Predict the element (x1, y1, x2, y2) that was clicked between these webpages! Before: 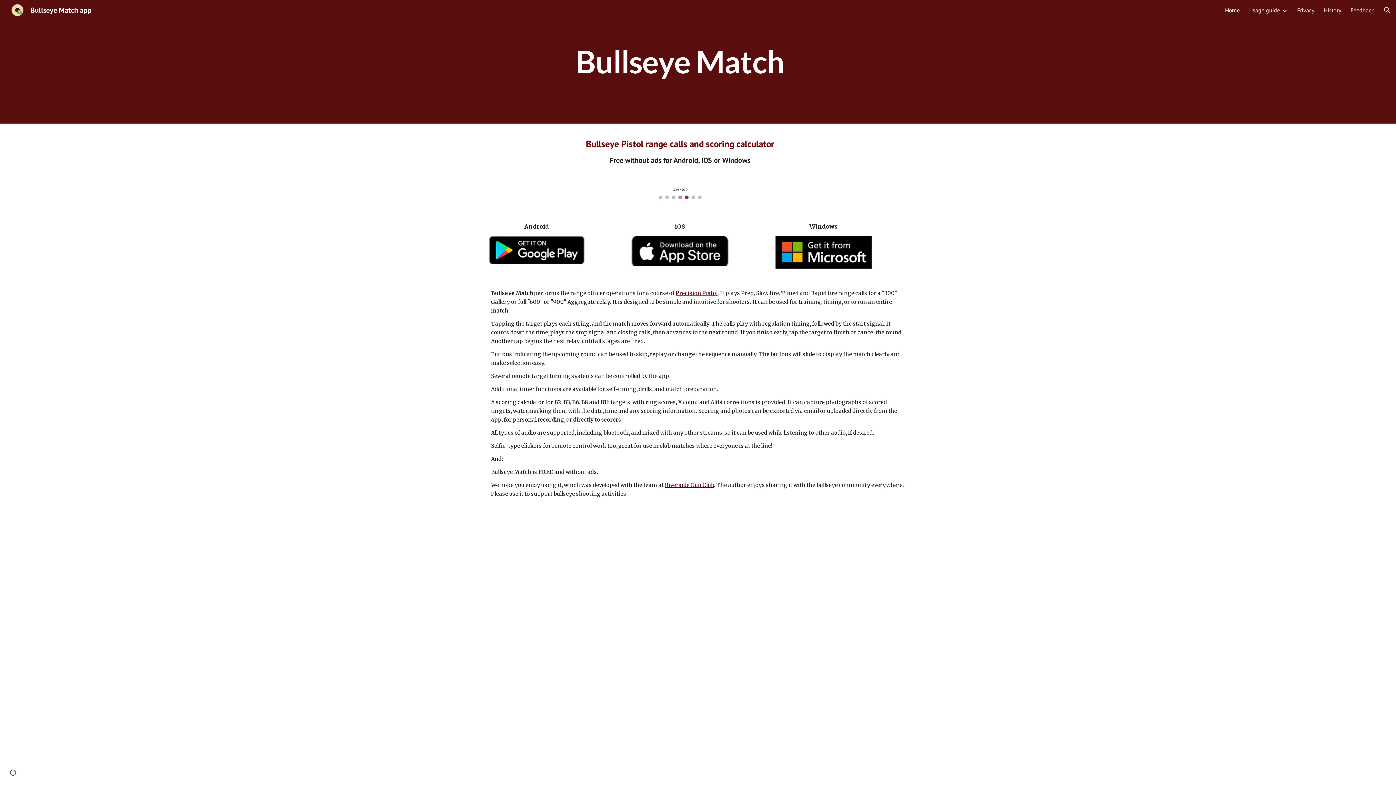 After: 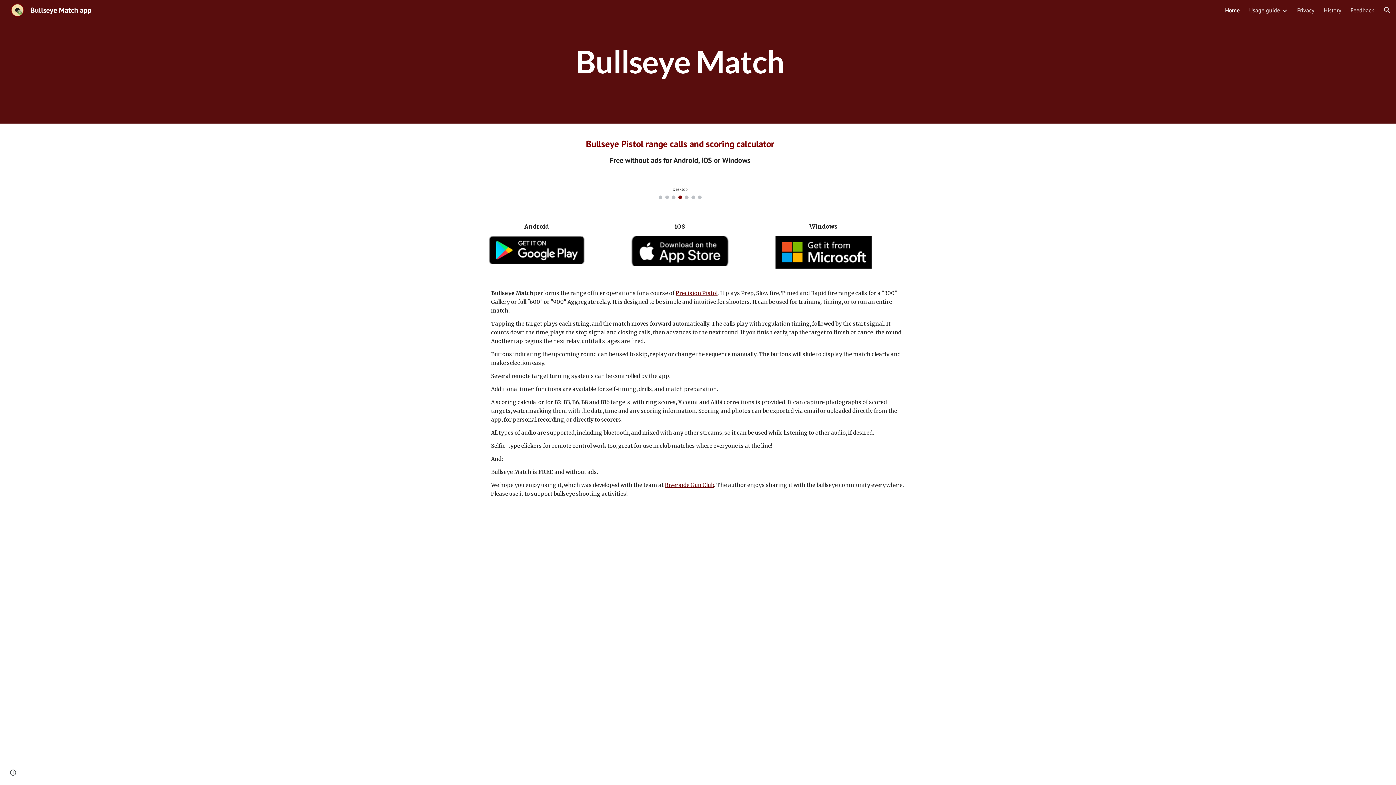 Action: bbox: (488, 236, 585, 264)